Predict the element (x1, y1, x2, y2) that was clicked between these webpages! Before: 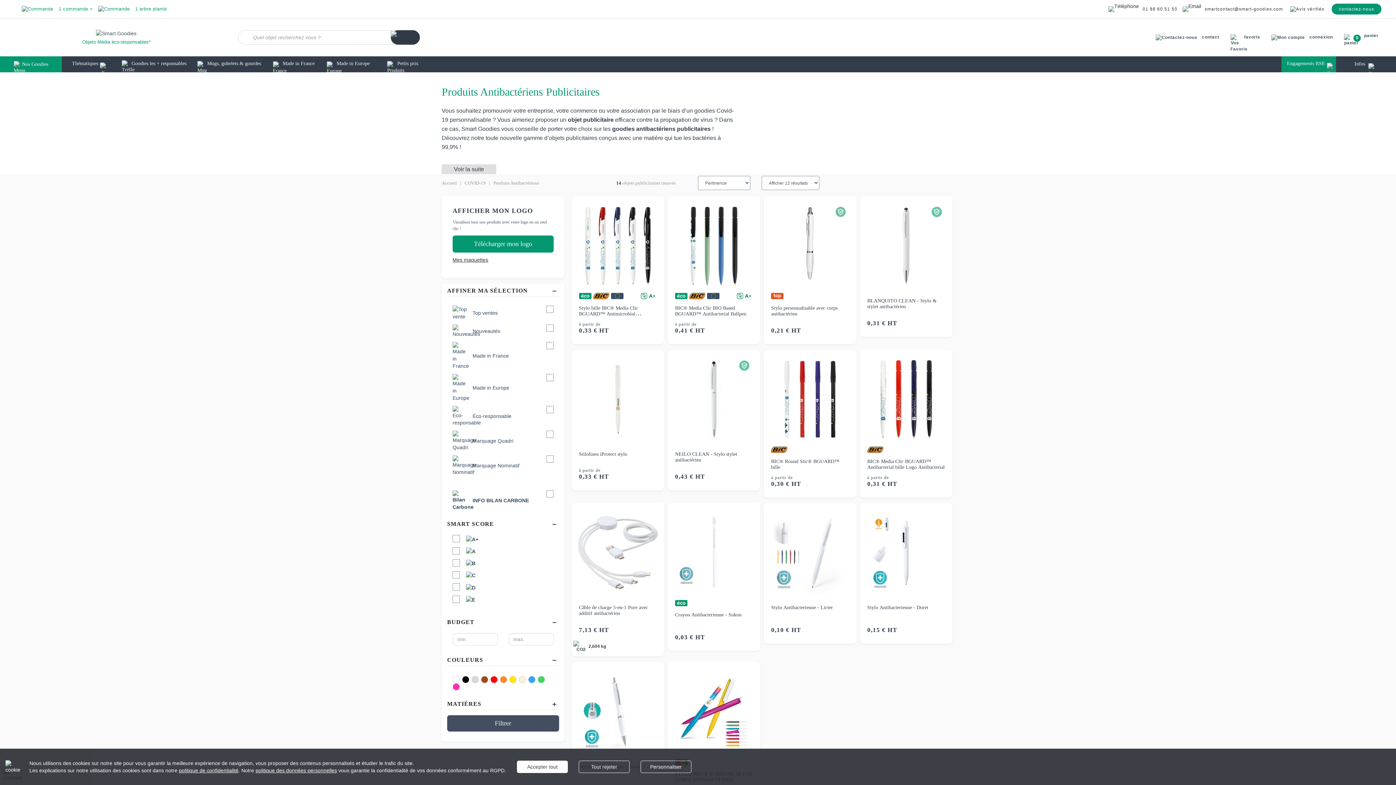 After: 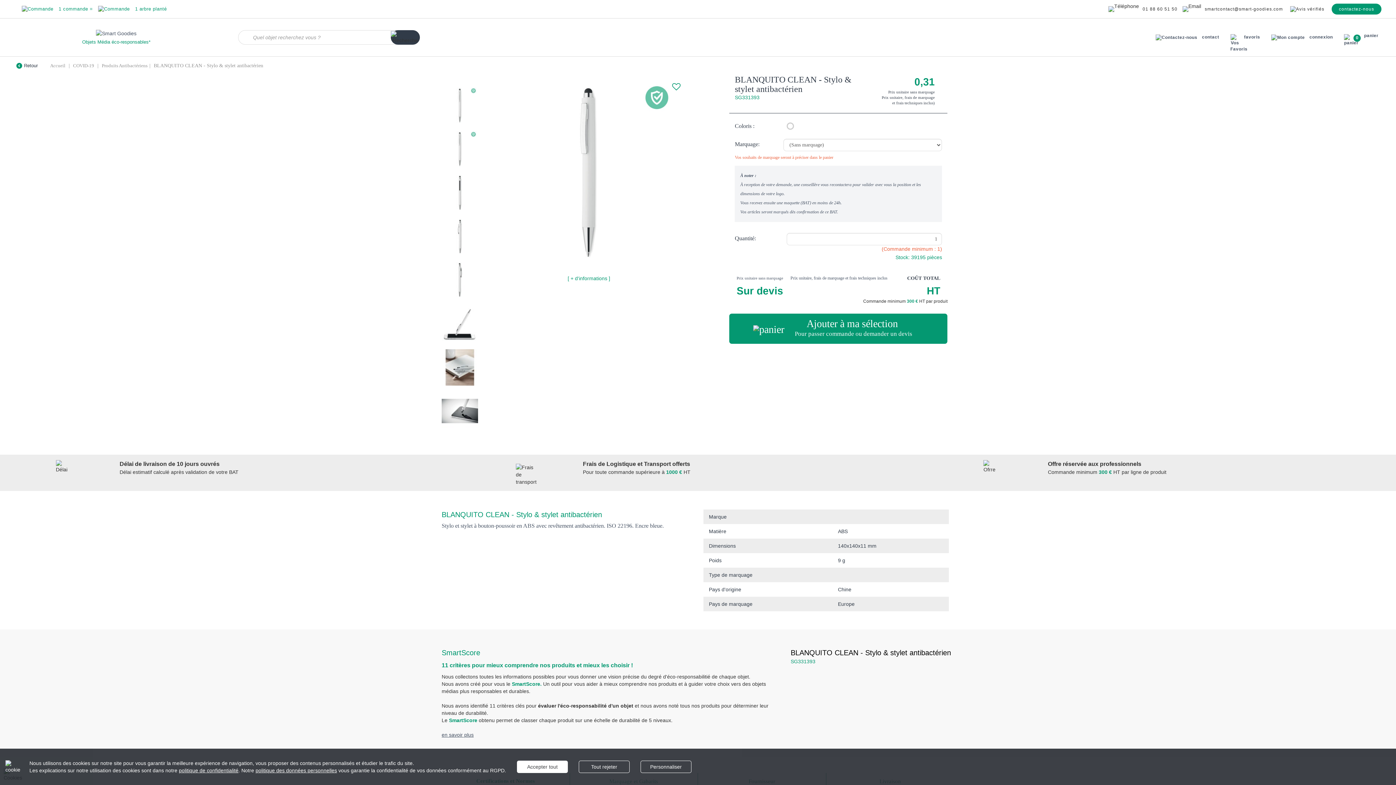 Action: bbox: (860, 199, 952, 292)